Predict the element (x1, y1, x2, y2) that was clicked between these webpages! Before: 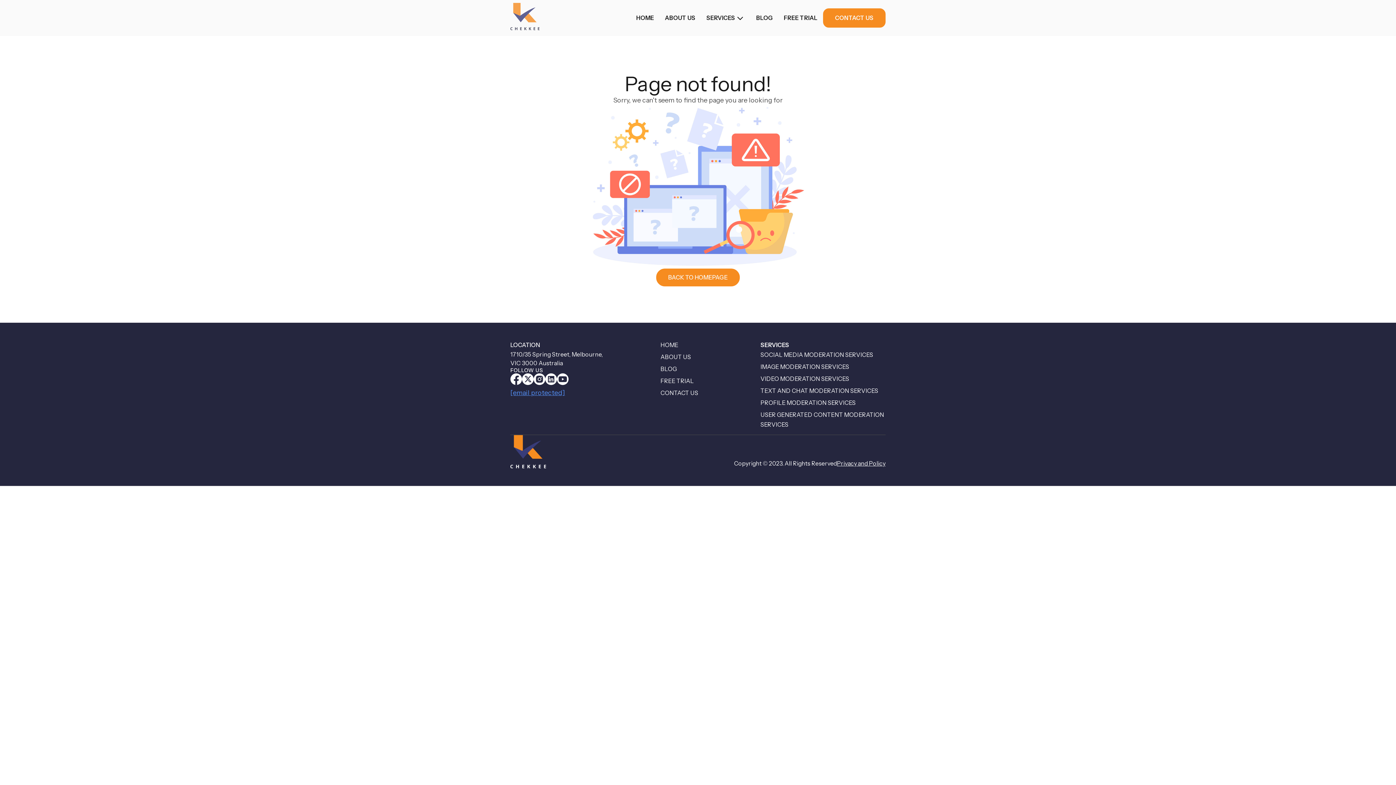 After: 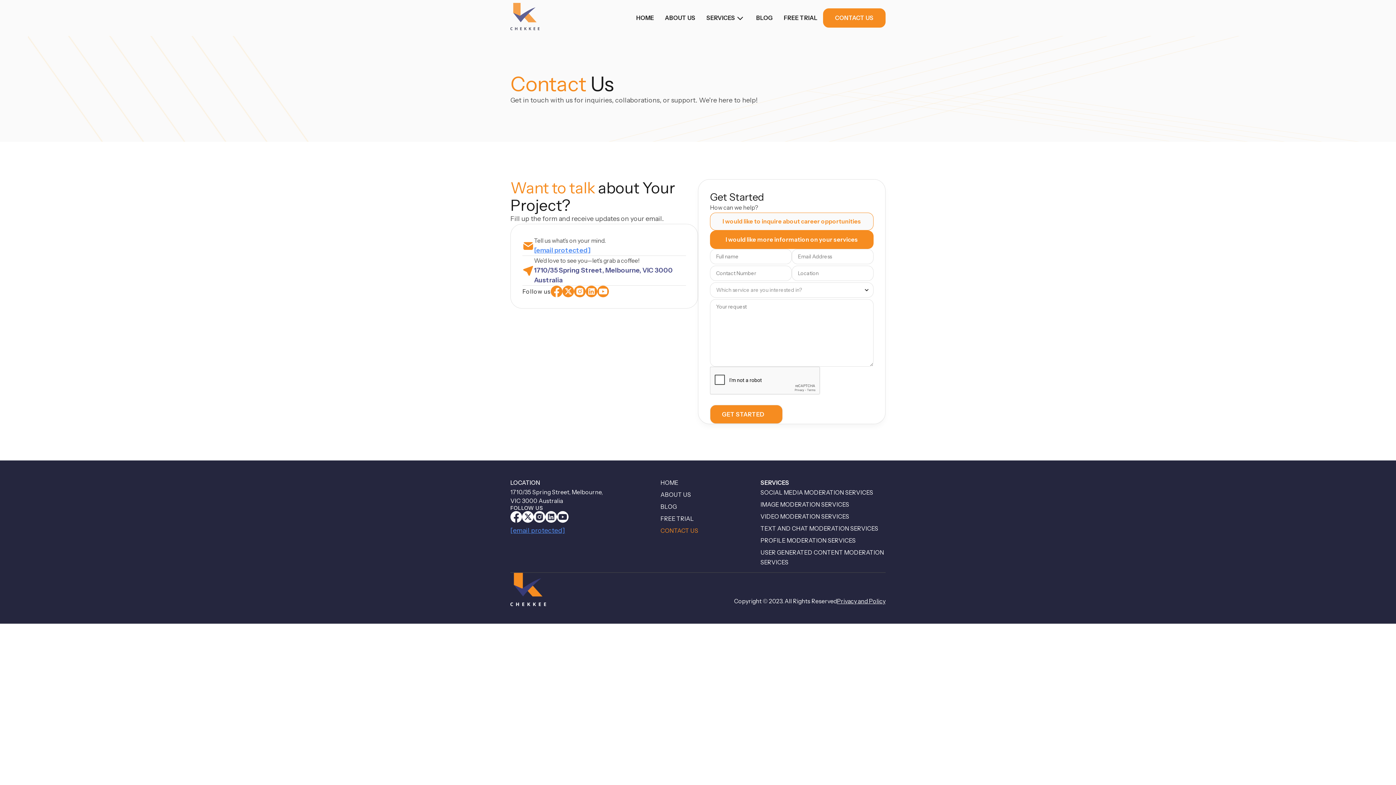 Action: bbox: (660, 388, 698, 400) label: CONTACT US